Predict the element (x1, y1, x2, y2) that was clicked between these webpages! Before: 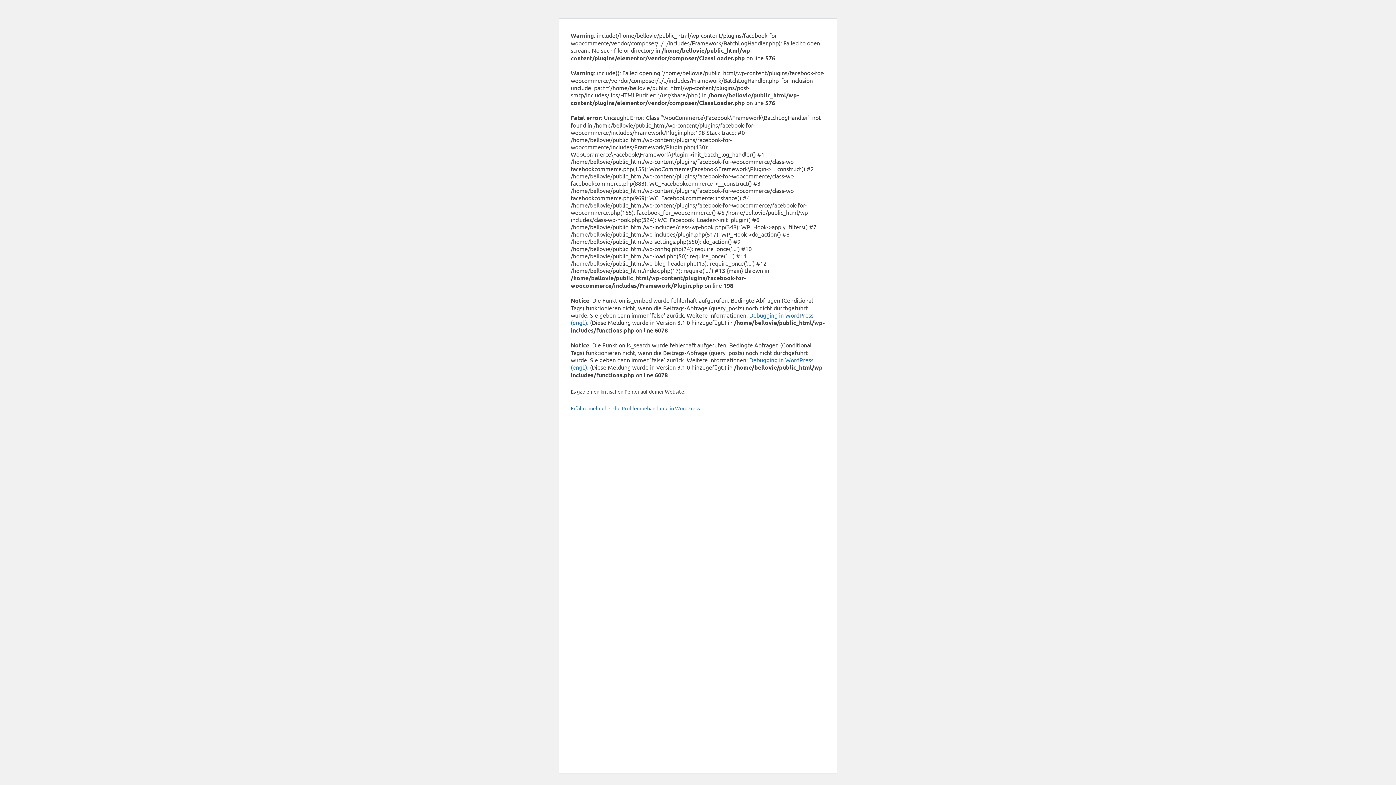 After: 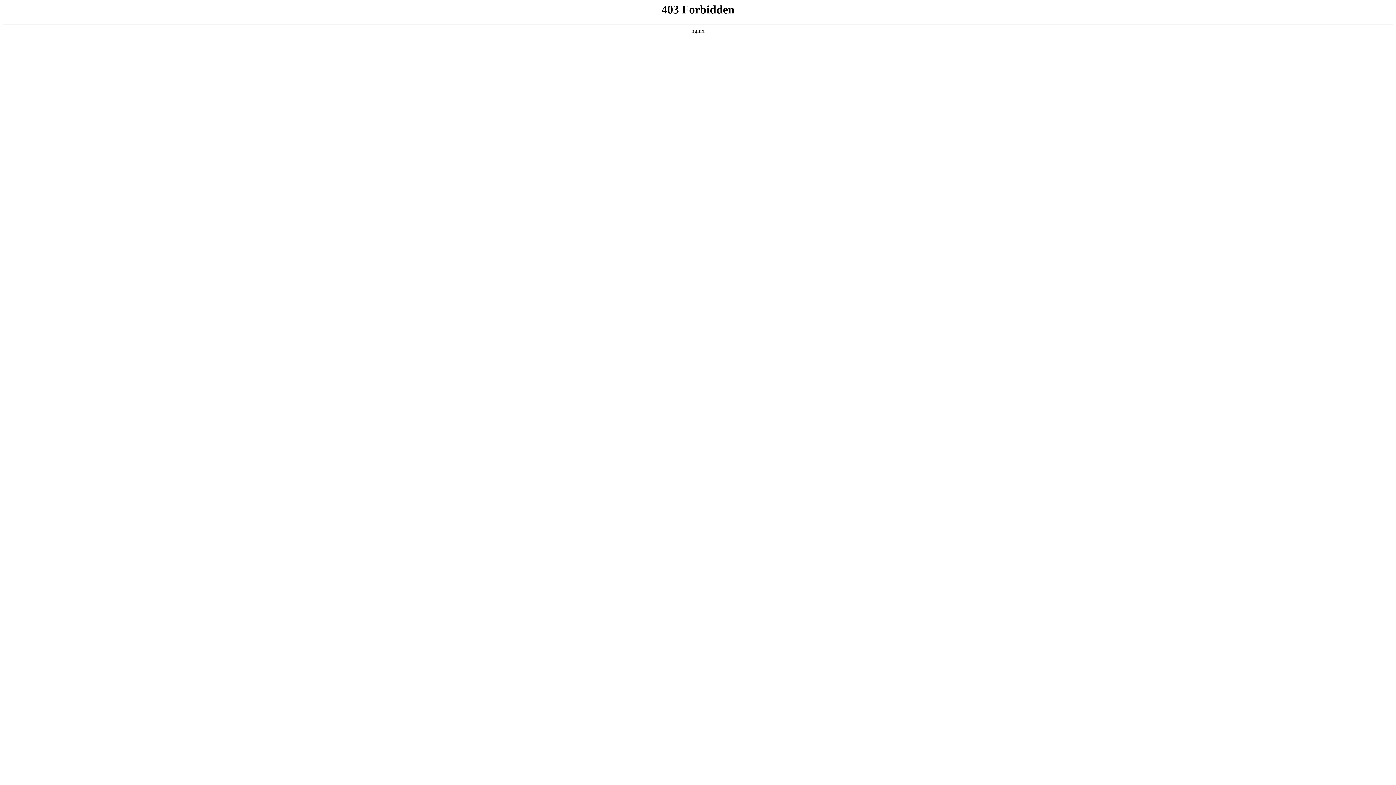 Action: label: Erfahre mehr über die Problembehandlung in WordPress. bbox: (570, 405, 701, 411)